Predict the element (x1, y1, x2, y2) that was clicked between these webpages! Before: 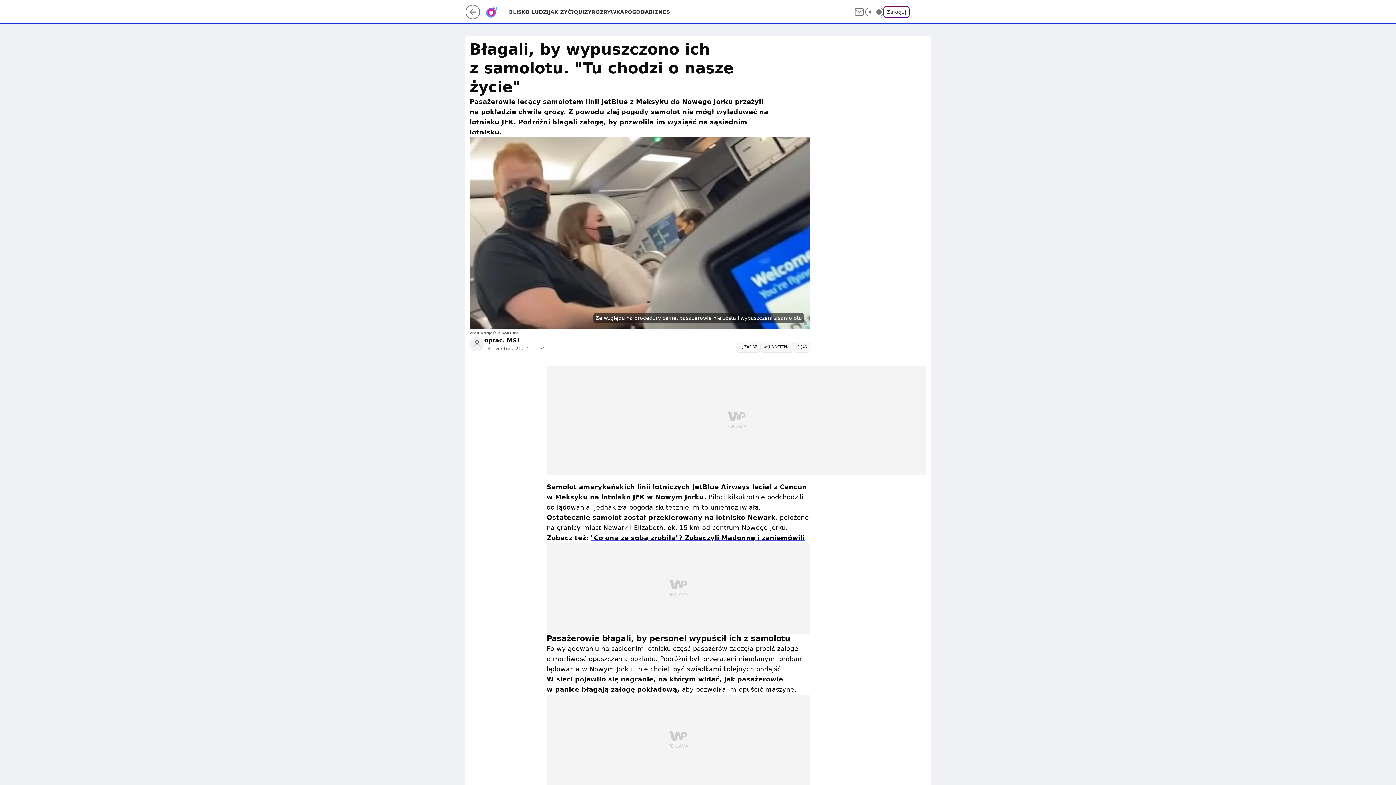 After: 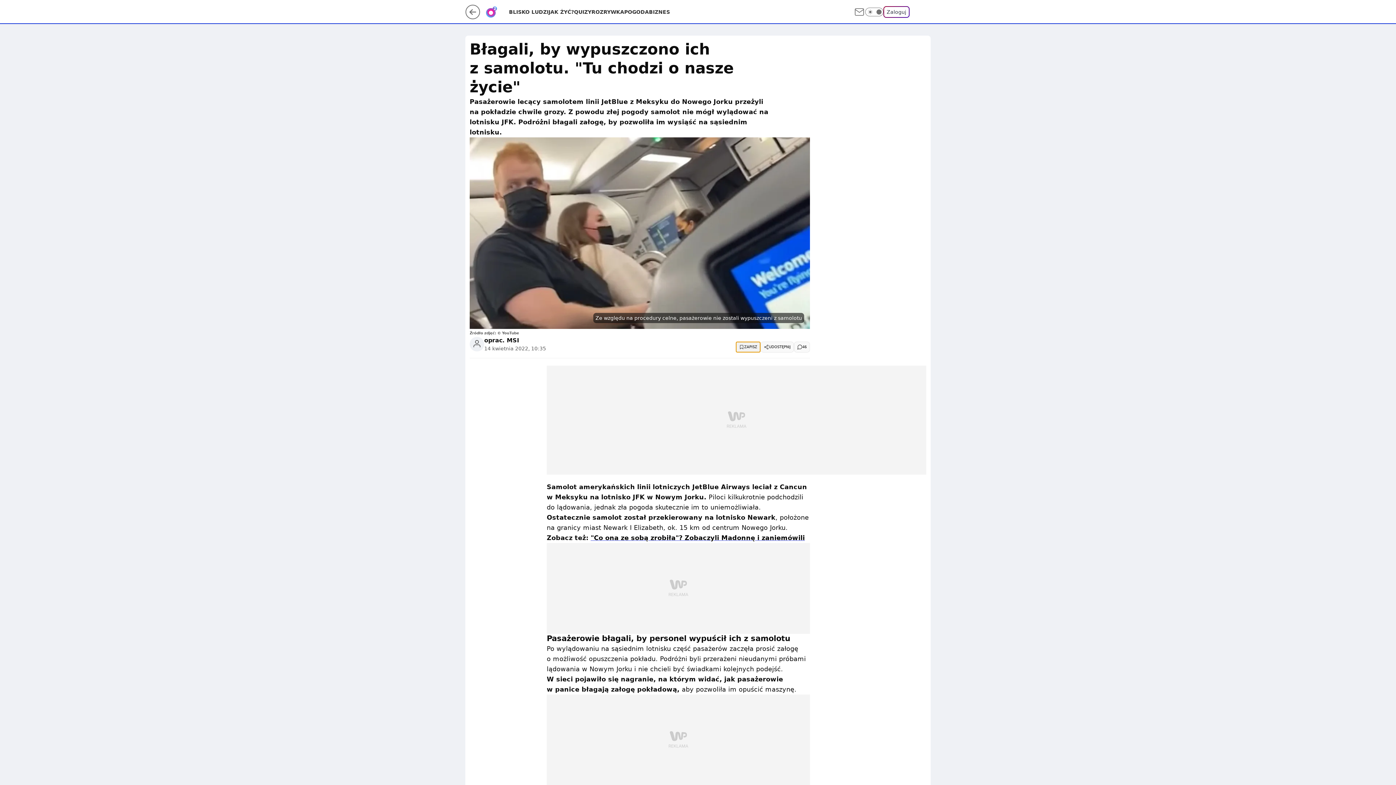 Action: bbox: (736, 341, 760, 352) label: ZAPISZ